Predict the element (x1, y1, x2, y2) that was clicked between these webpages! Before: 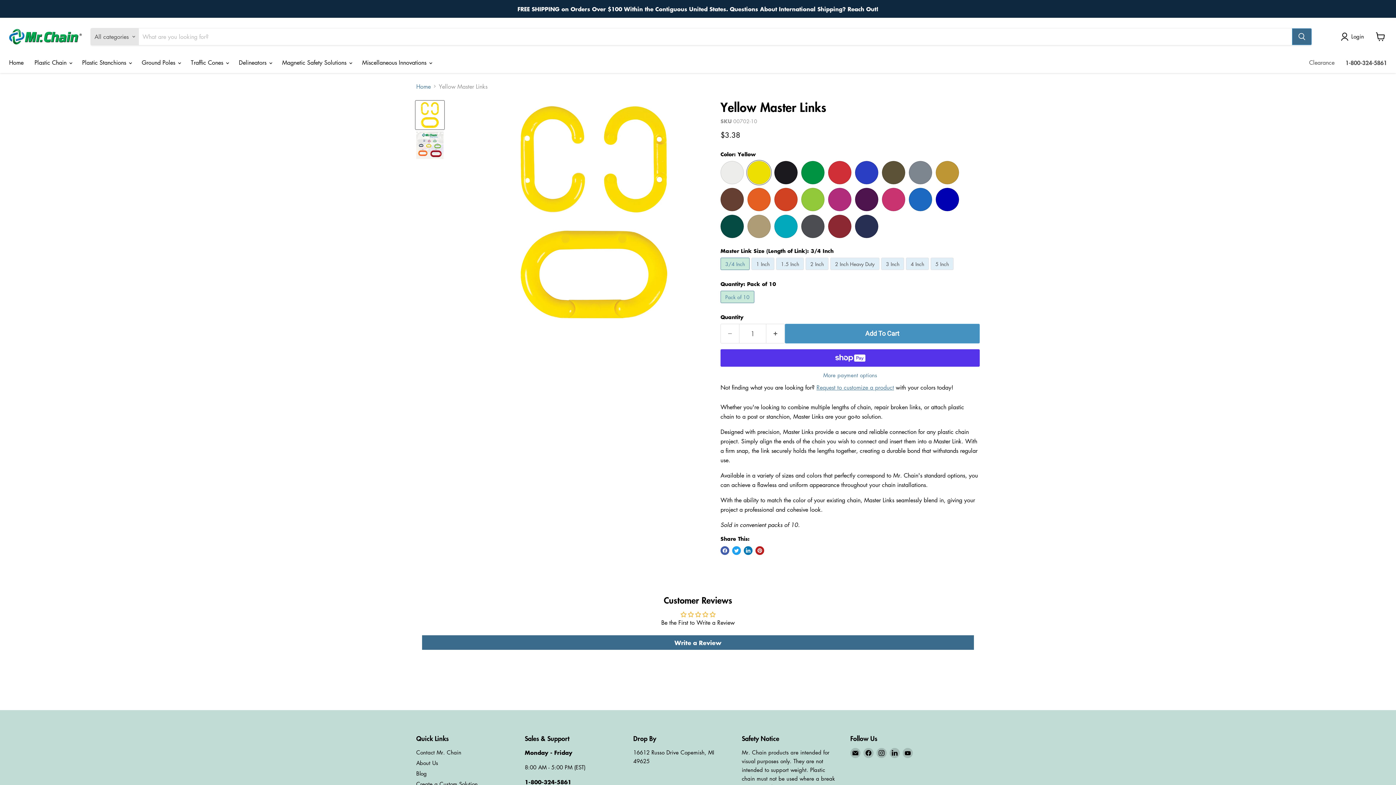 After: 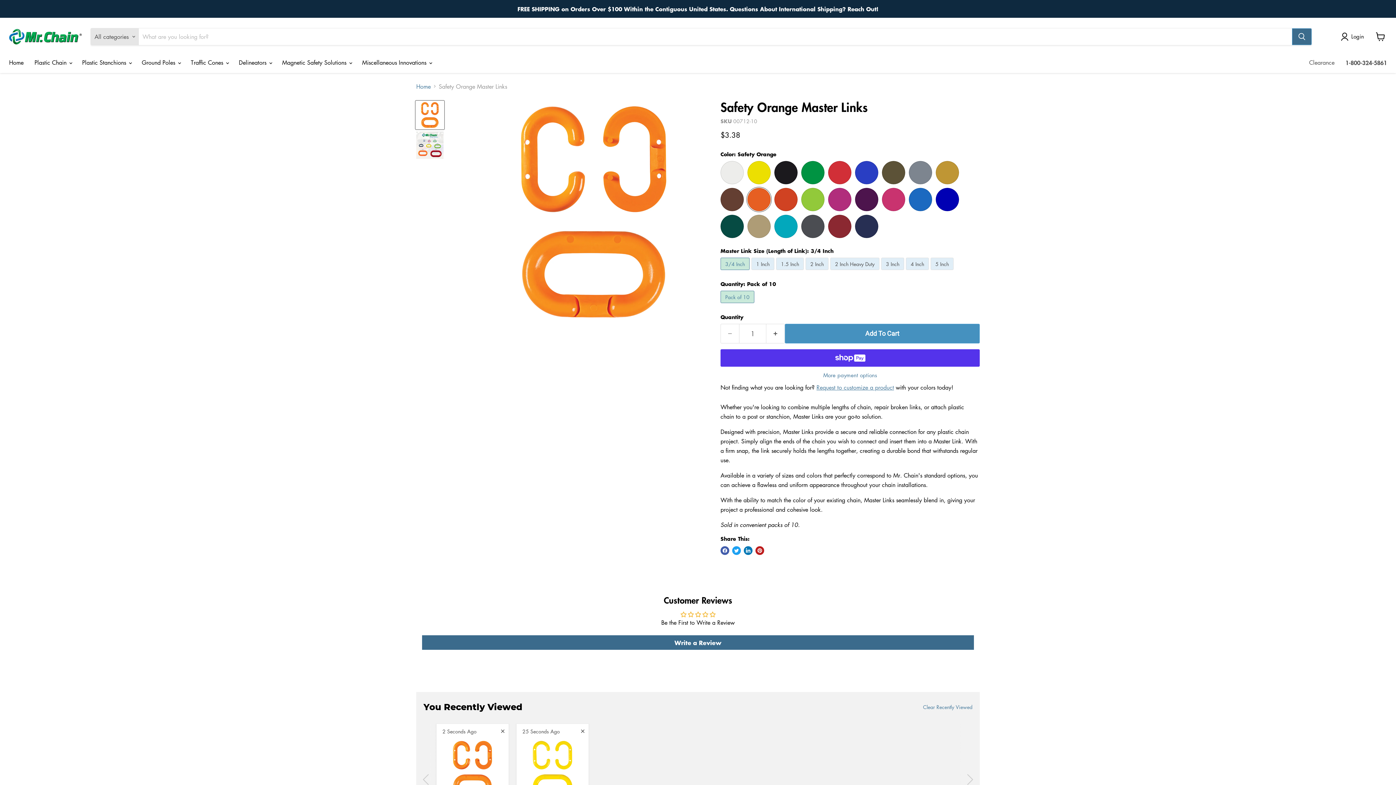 Action: bbox: (747, 187, 770, 211)